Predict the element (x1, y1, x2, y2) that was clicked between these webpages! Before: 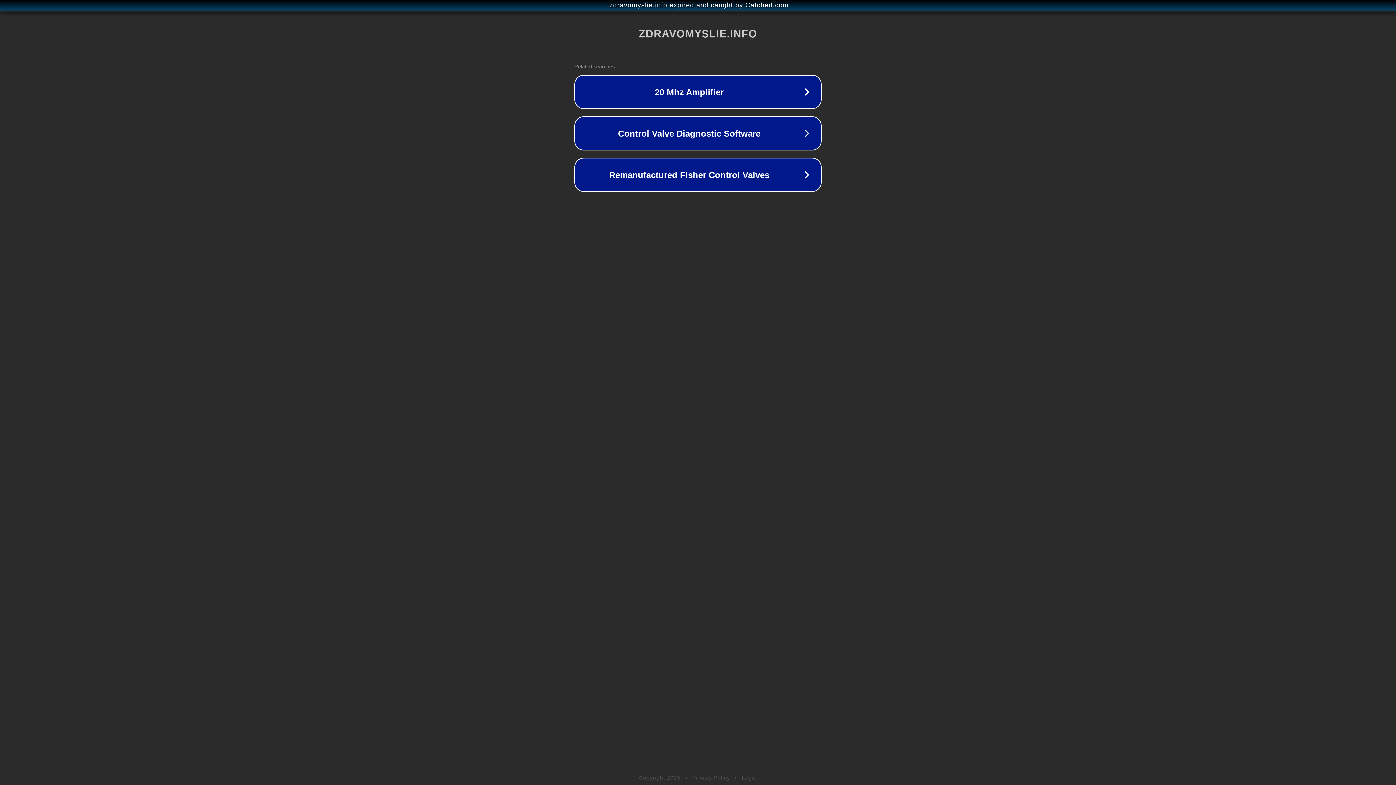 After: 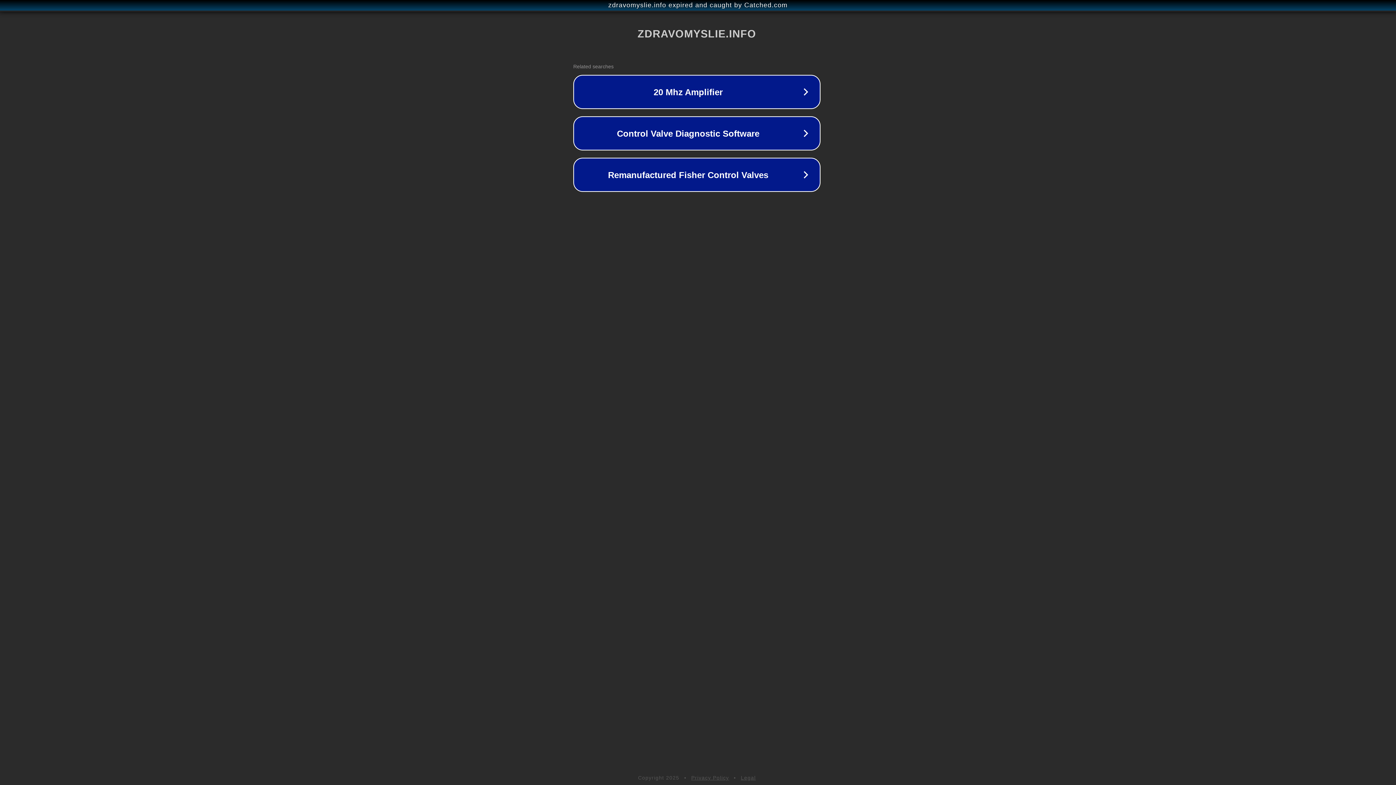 Action: bbox: (1, 1, 1397, 9) label: zdravomyslie.info expired and caught by Catched.com